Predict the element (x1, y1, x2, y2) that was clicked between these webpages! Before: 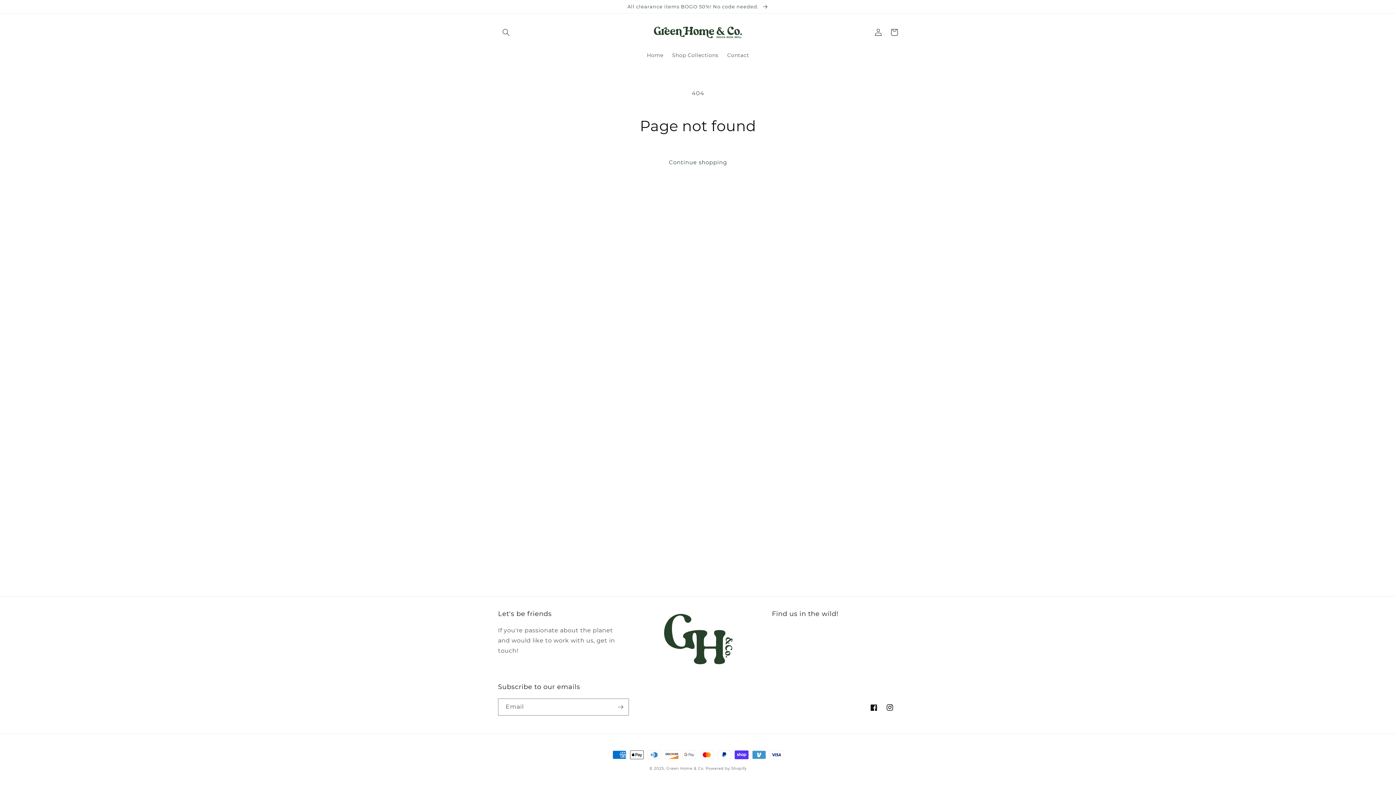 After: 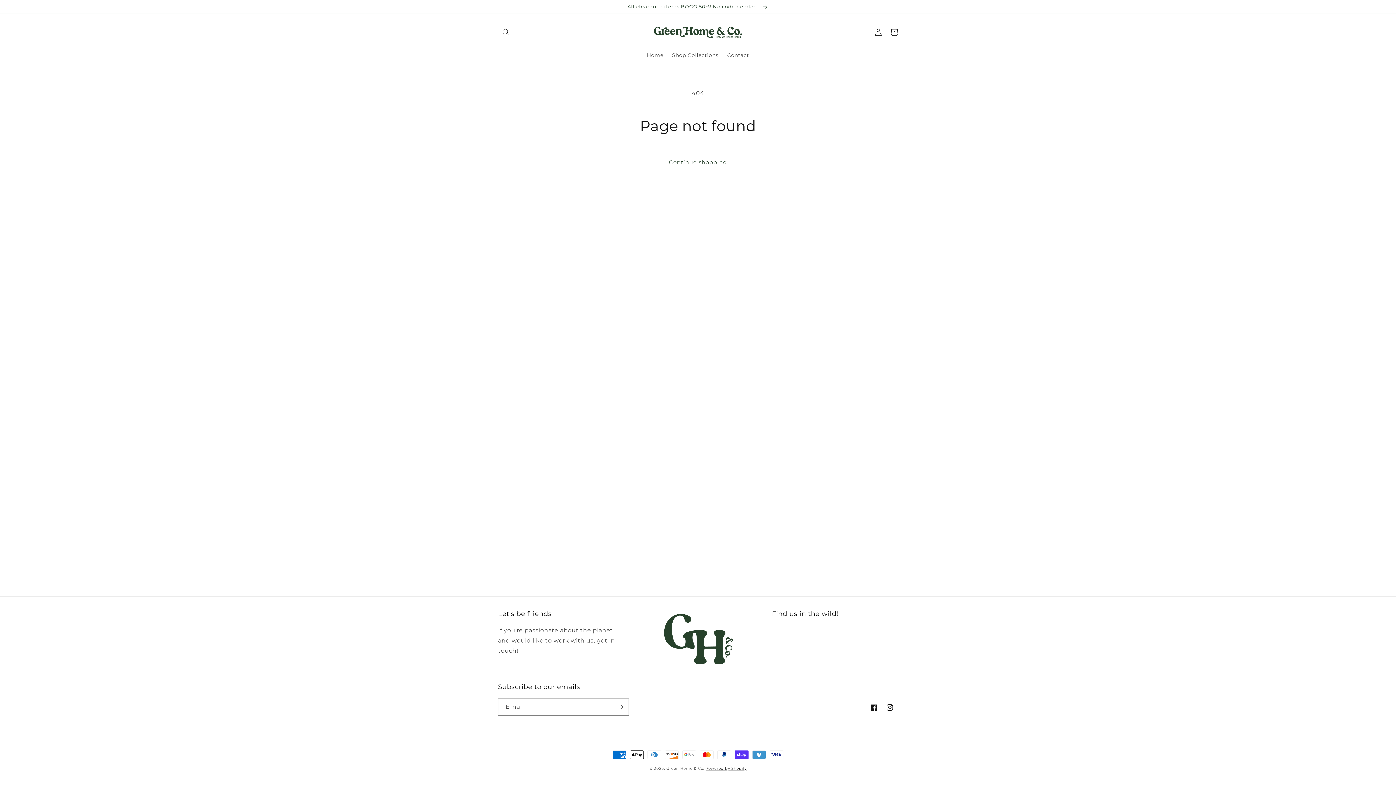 Action: label: Powered by Shopify bbox: (705, 766, 746, 771)